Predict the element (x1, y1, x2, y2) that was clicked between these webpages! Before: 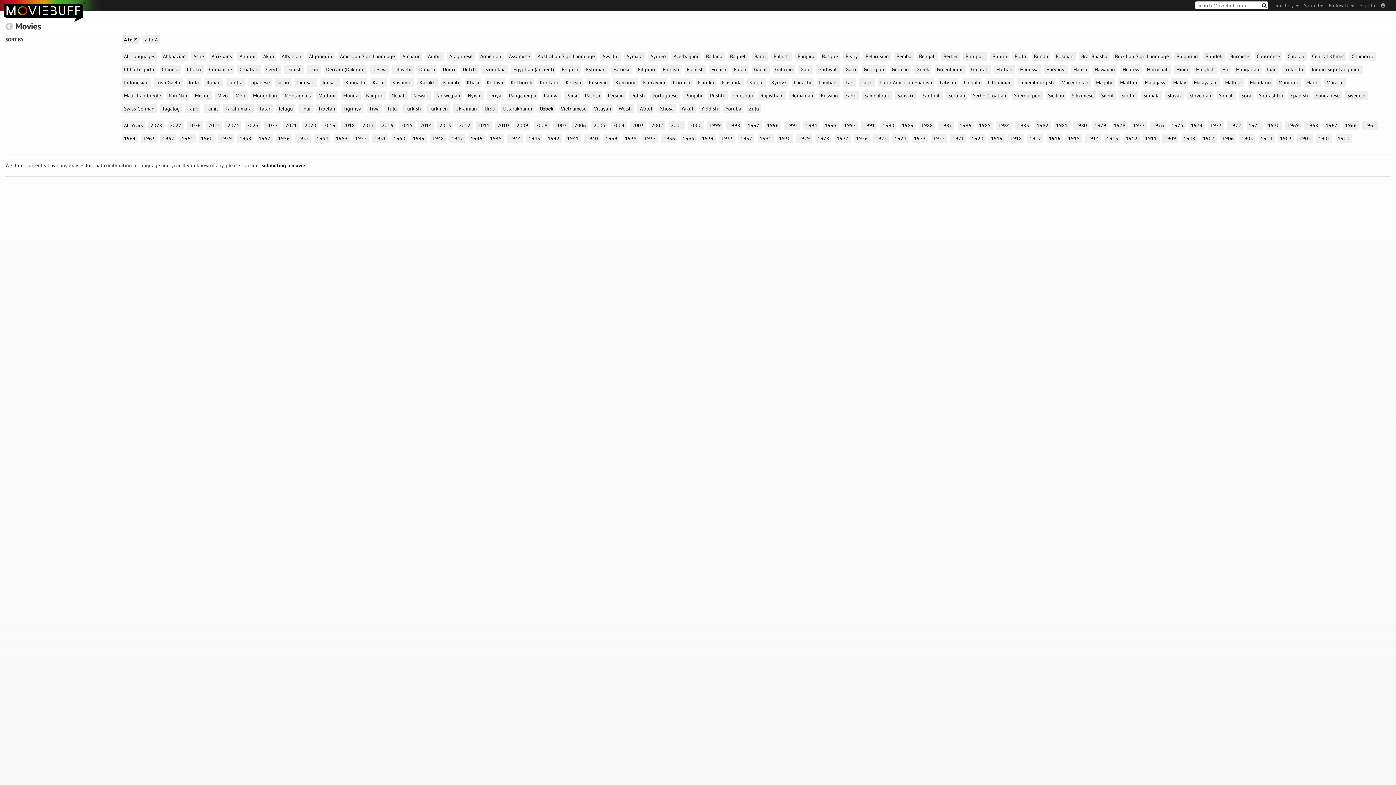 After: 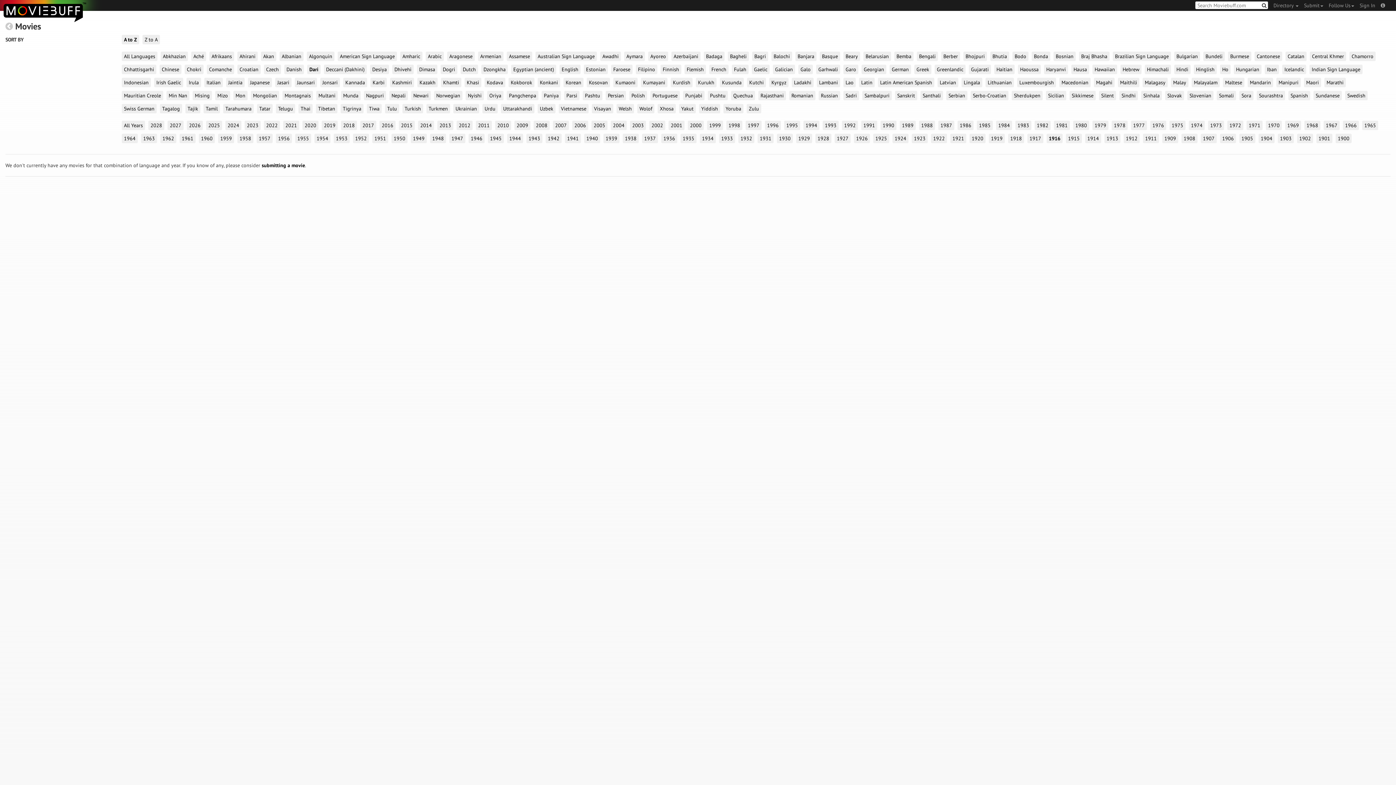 Action: label: Dari bbox: (307, 64, 320, 74)